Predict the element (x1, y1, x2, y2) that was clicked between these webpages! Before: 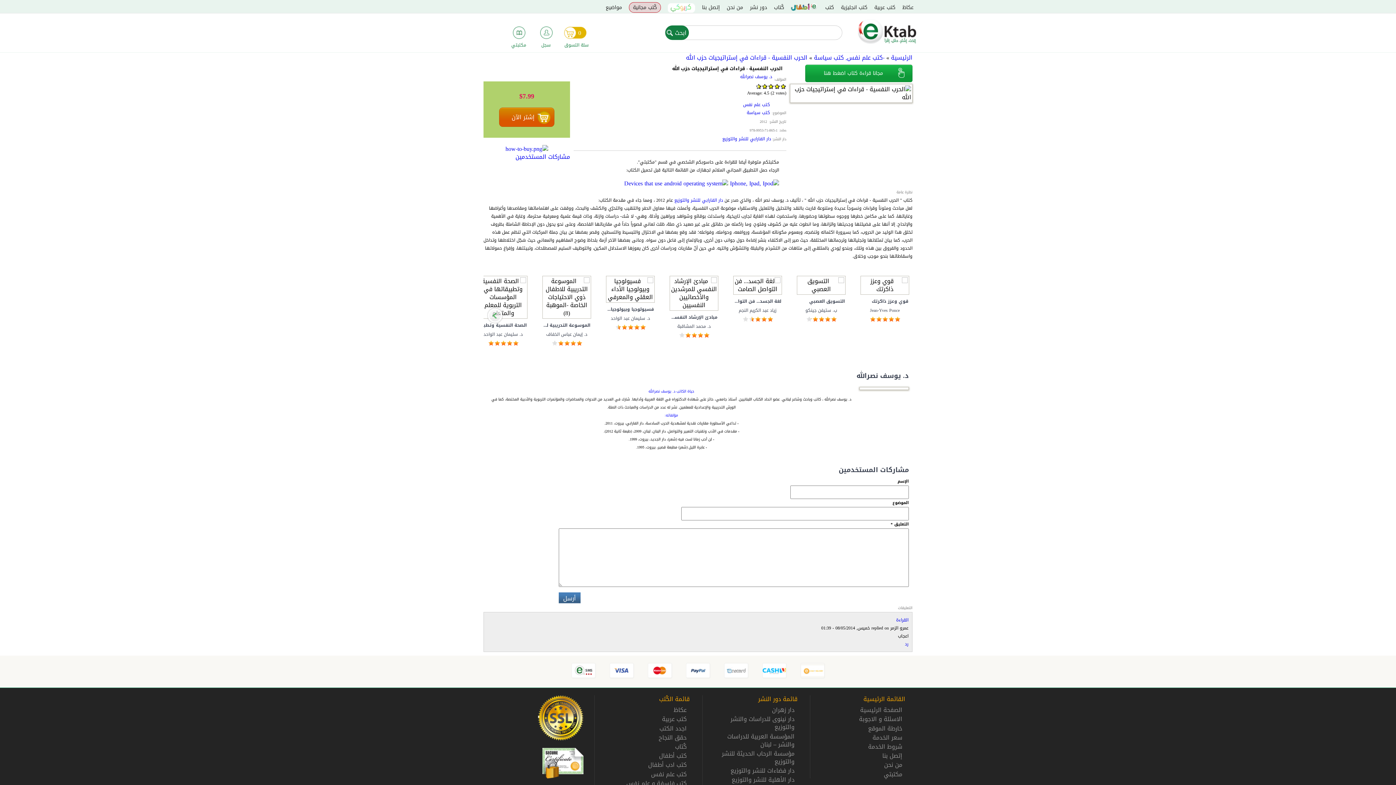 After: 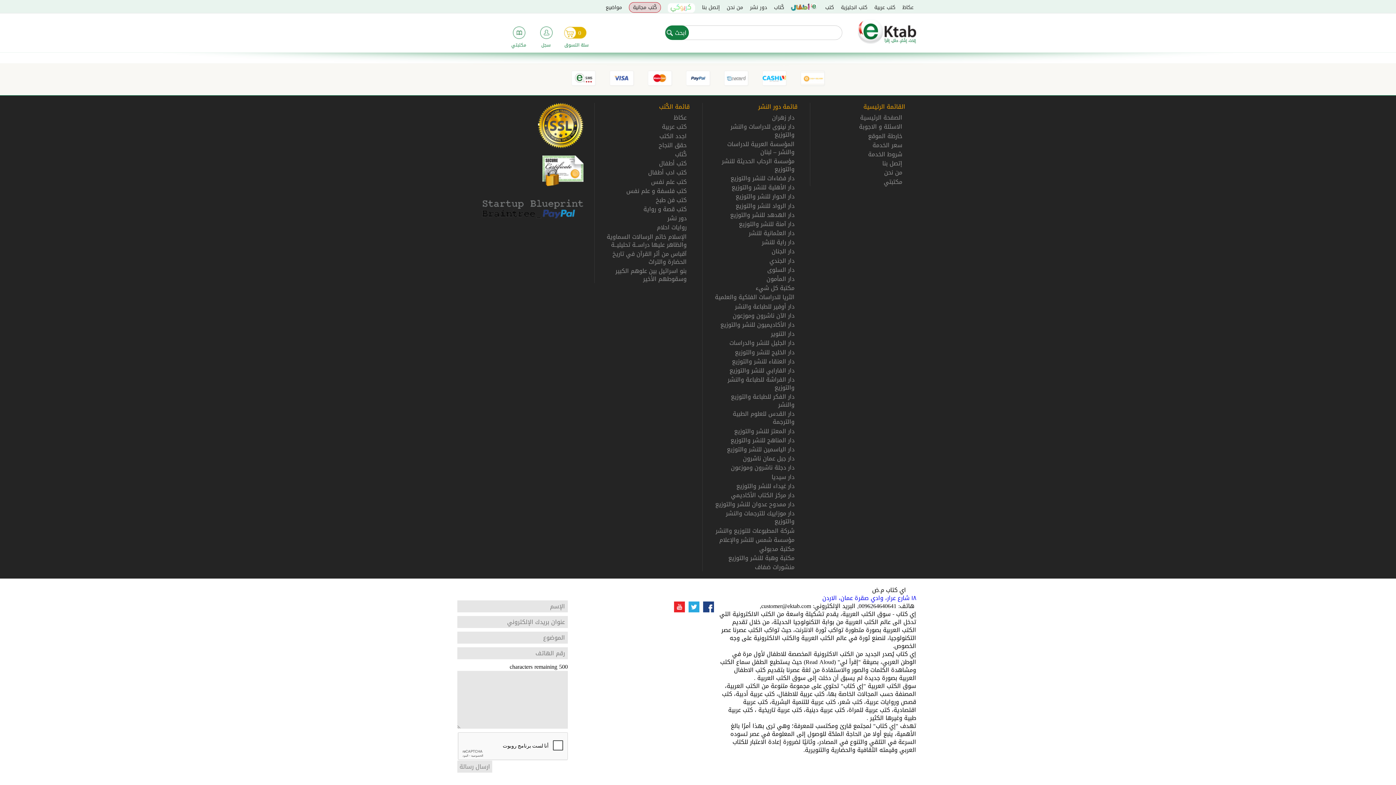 Action: bbox: (896, 616, 908, 624) label: القراءة